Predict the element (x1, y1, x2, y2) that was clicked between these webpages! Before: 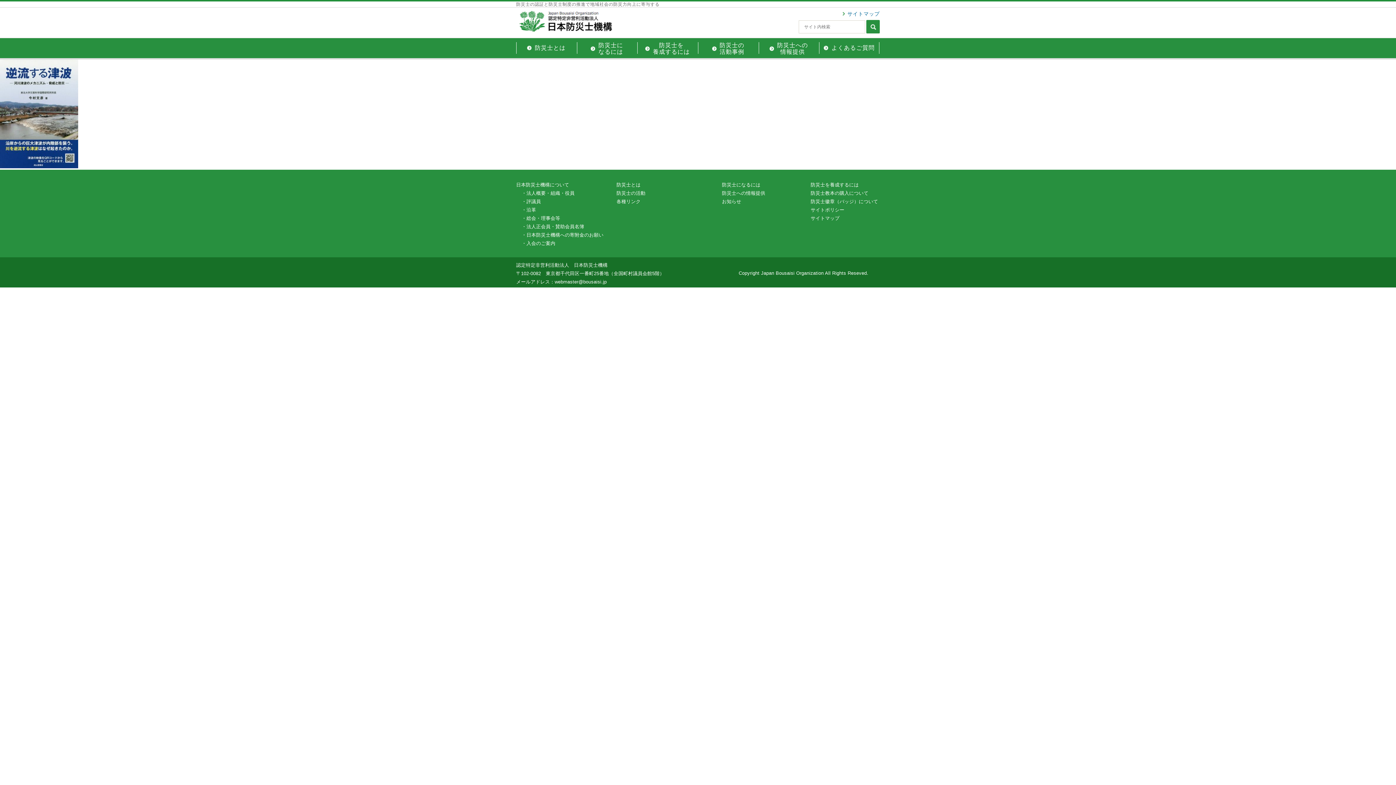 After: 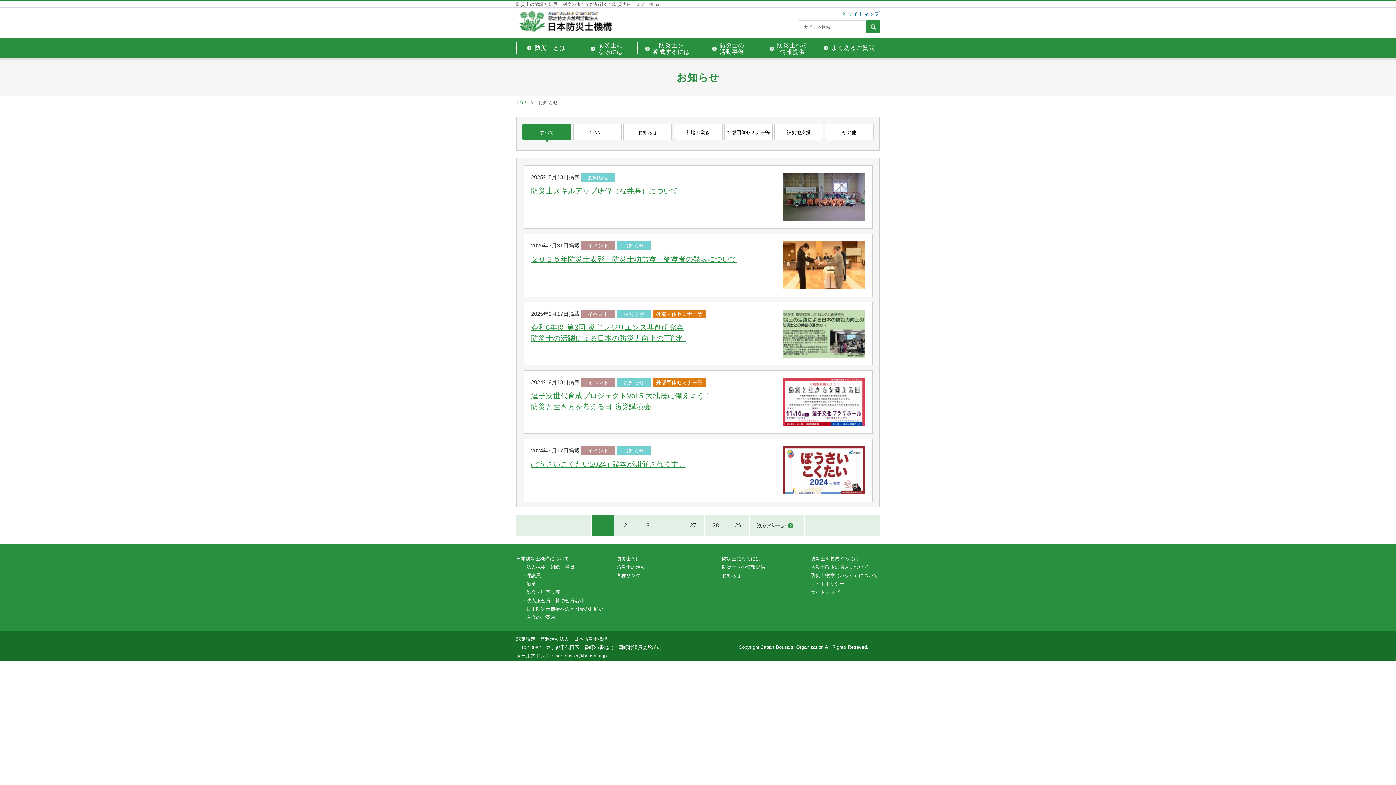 Action: label: お知らせ bbox: (722, 199, 741, 204)